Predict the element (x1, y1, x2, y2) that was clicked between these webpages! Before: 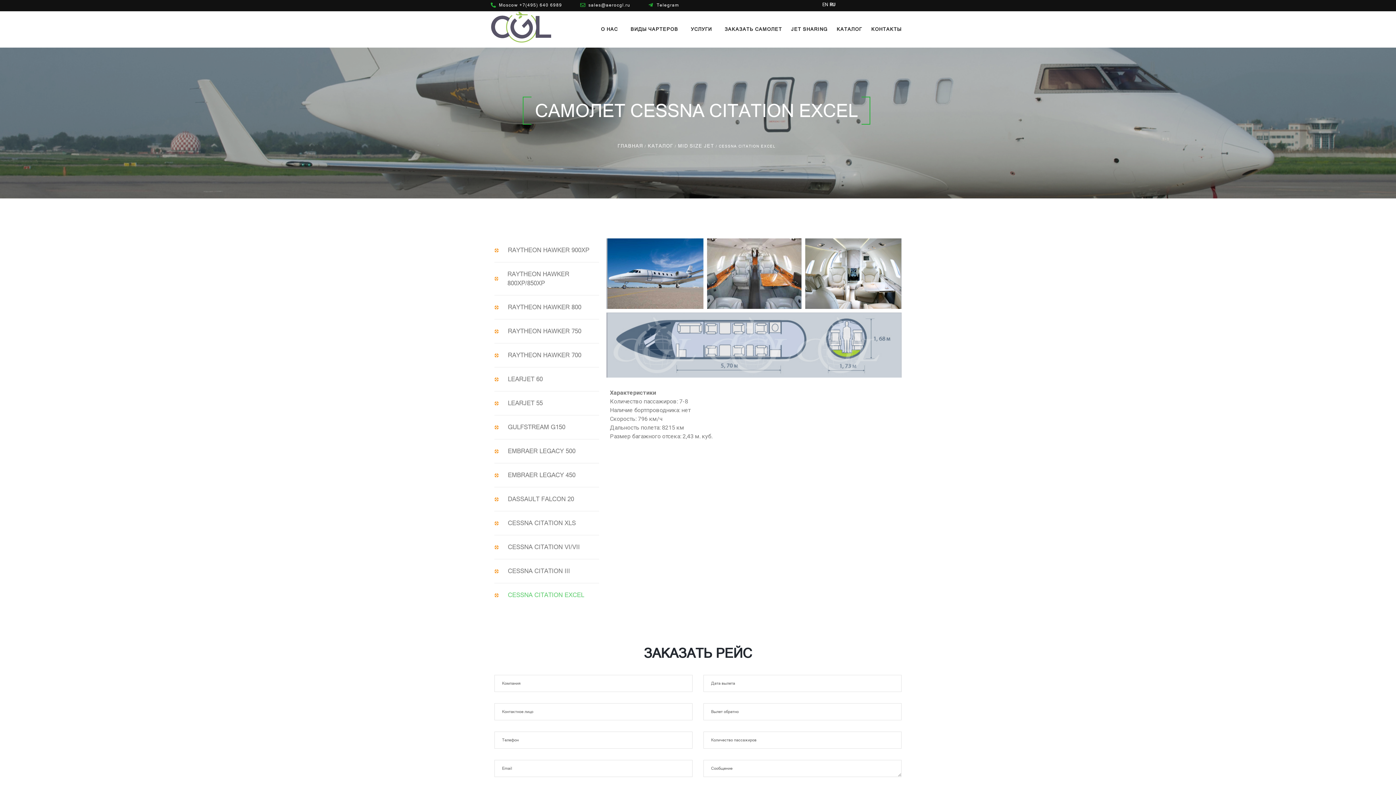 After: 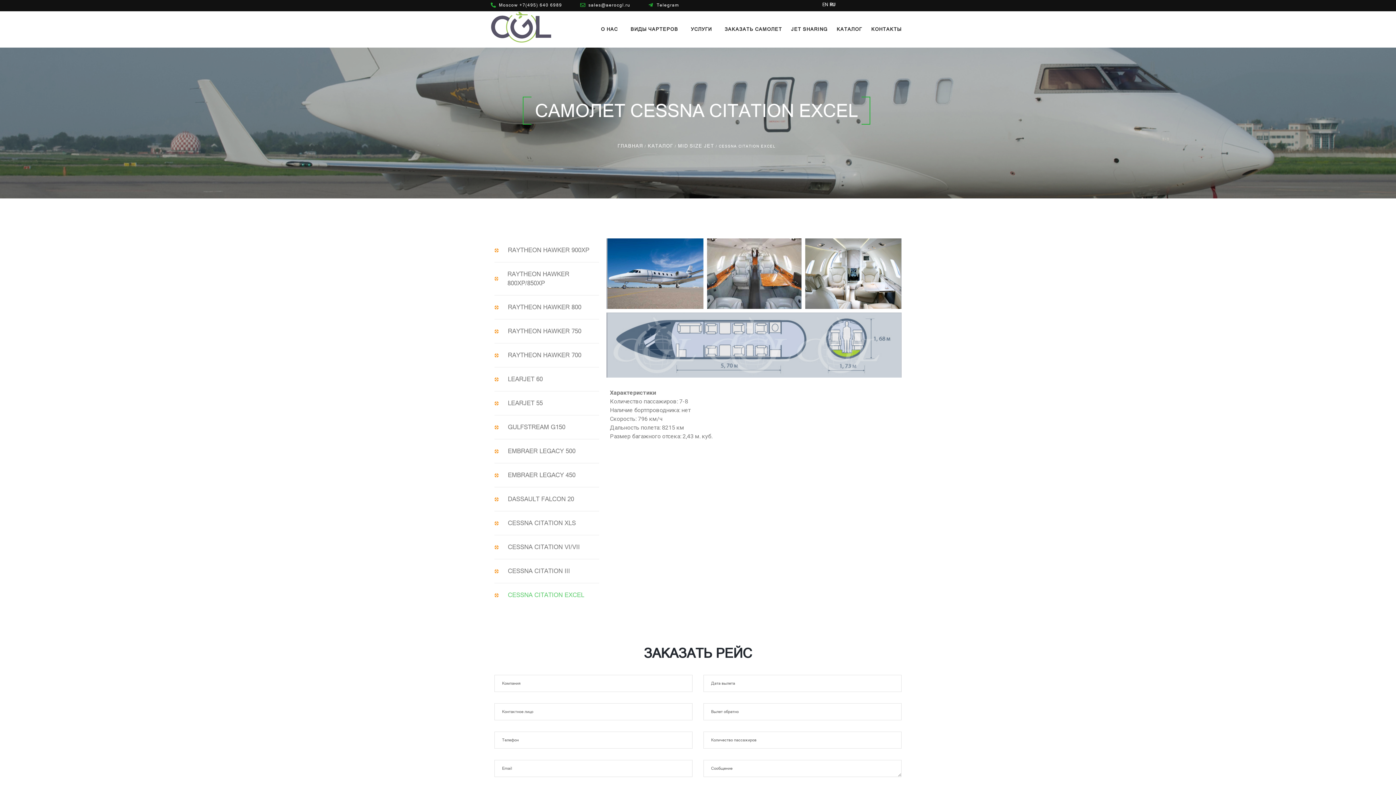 Action: bbox: (580, 1, 630, 8) label: sales@aerocgl.ru